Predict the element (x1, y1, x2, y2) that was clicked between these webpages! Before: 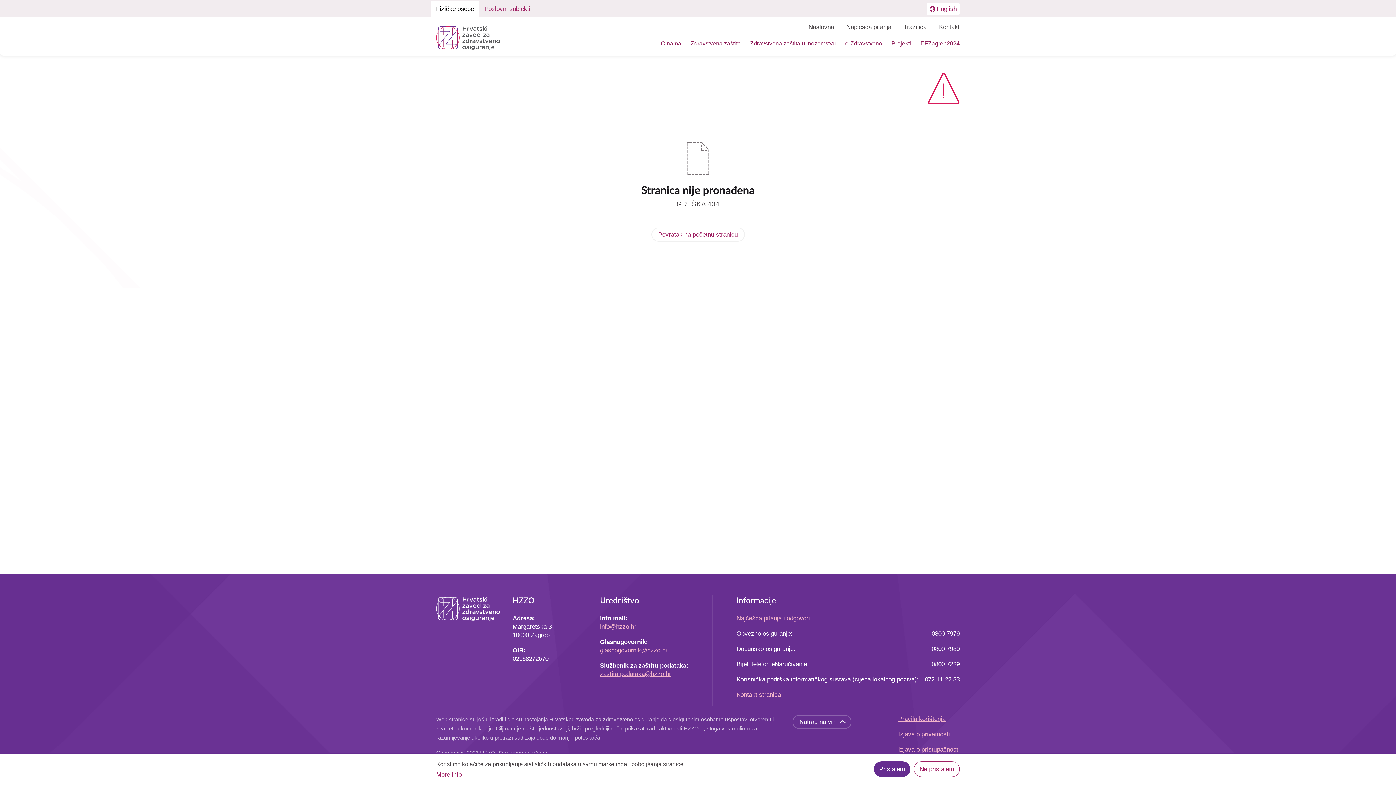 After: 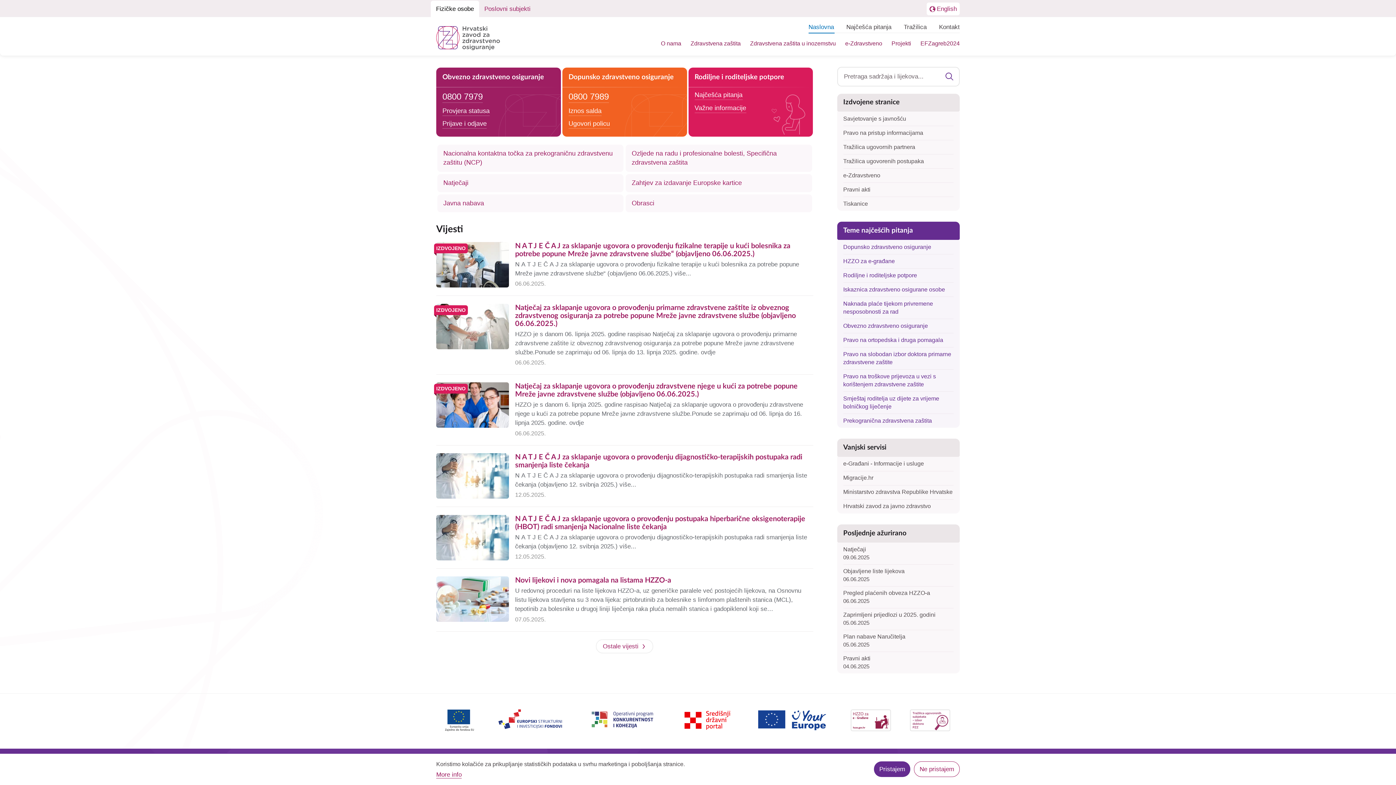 Action: bbox: (436, 24, 500, 48)